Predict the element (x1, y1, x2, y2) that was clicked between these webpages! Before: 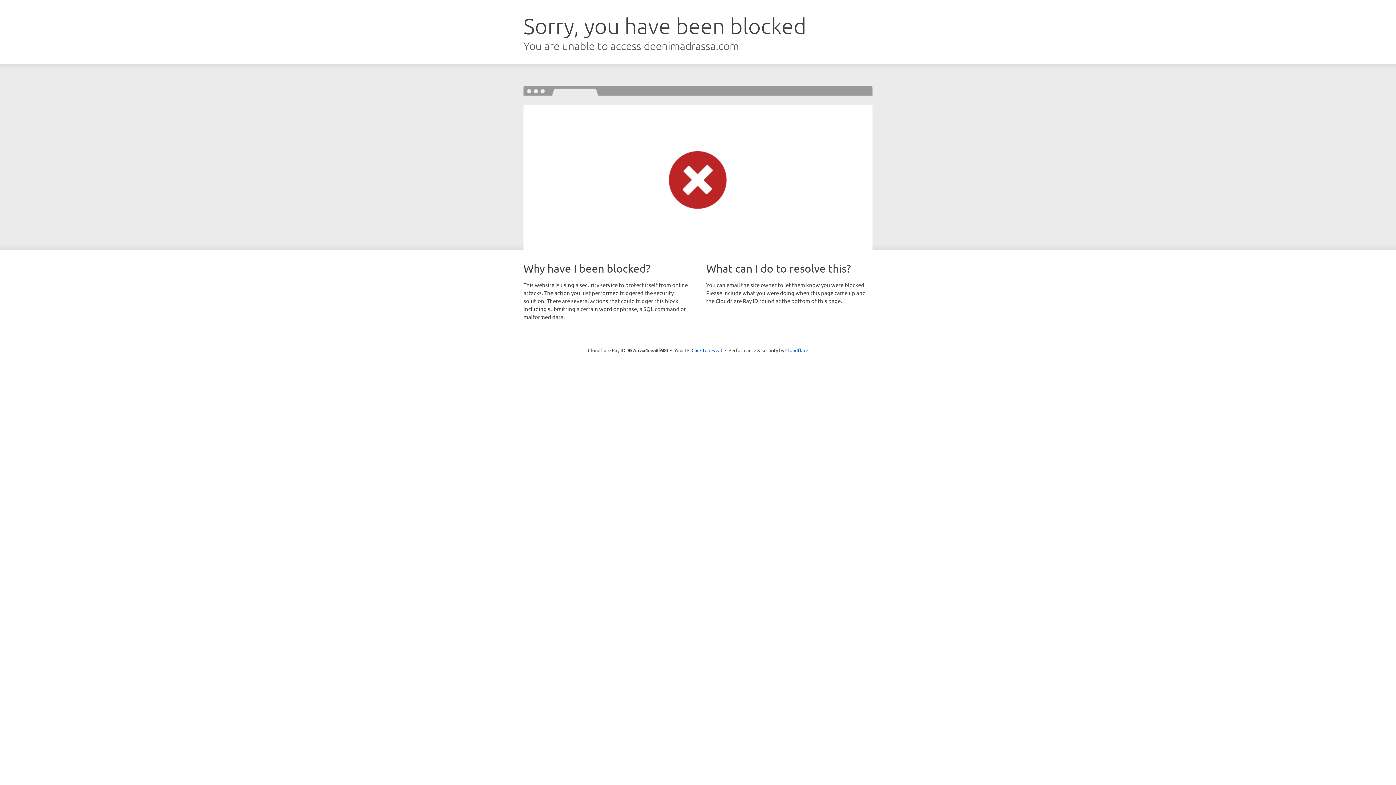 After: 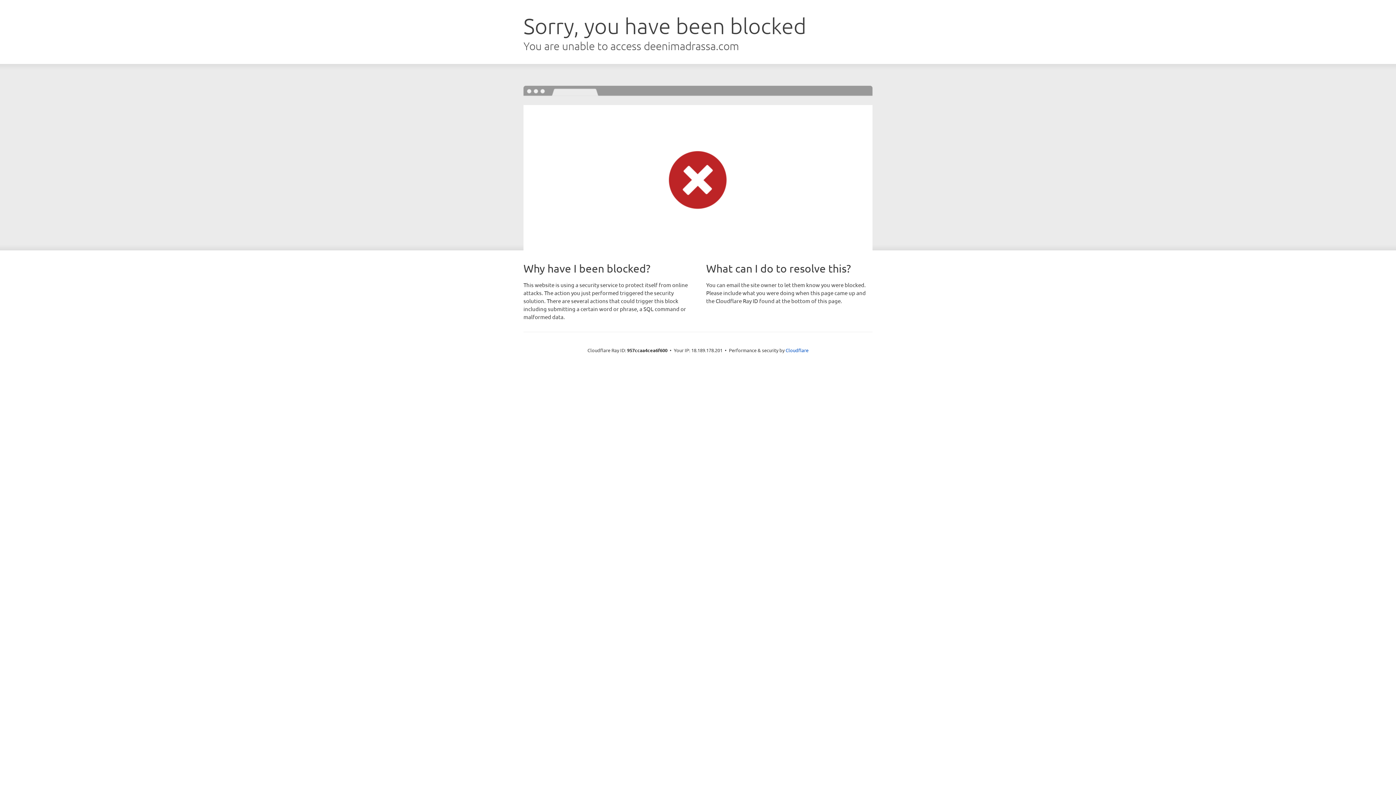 Action: label: Click to reveal bbox: (691, 346, 722, 353)